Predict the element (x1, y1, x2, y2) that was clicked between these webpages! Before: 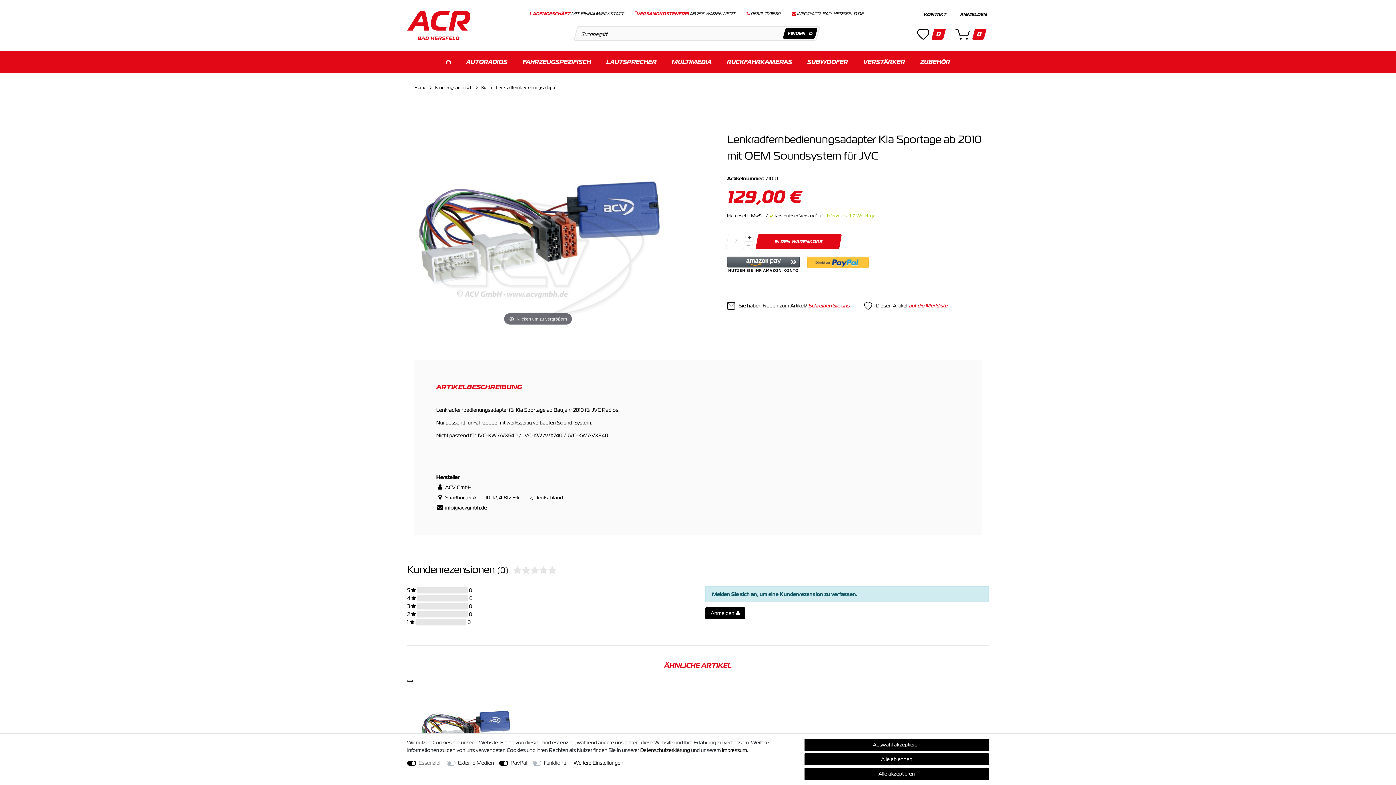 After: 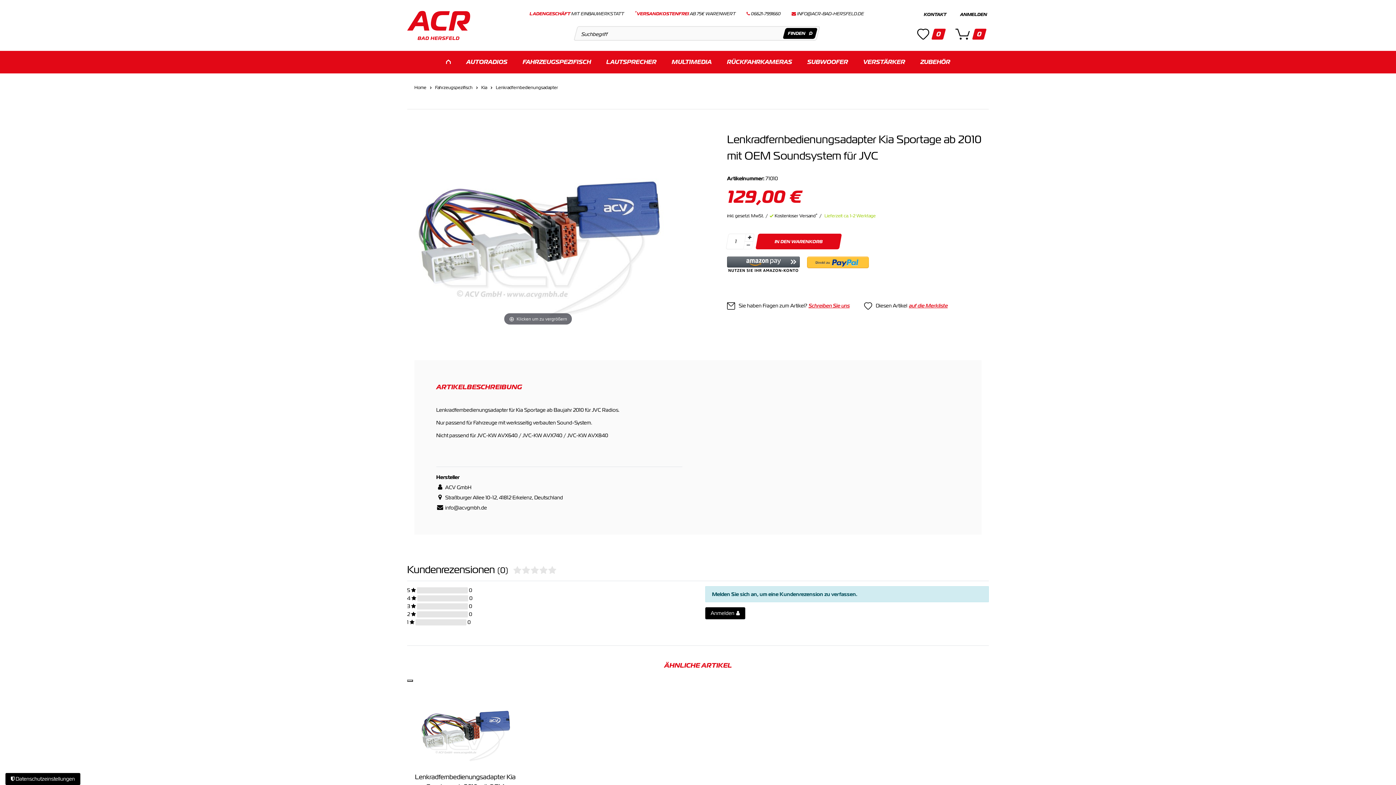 Action: label: Alle ablehnen bbox: (804, 753, 989, 765)